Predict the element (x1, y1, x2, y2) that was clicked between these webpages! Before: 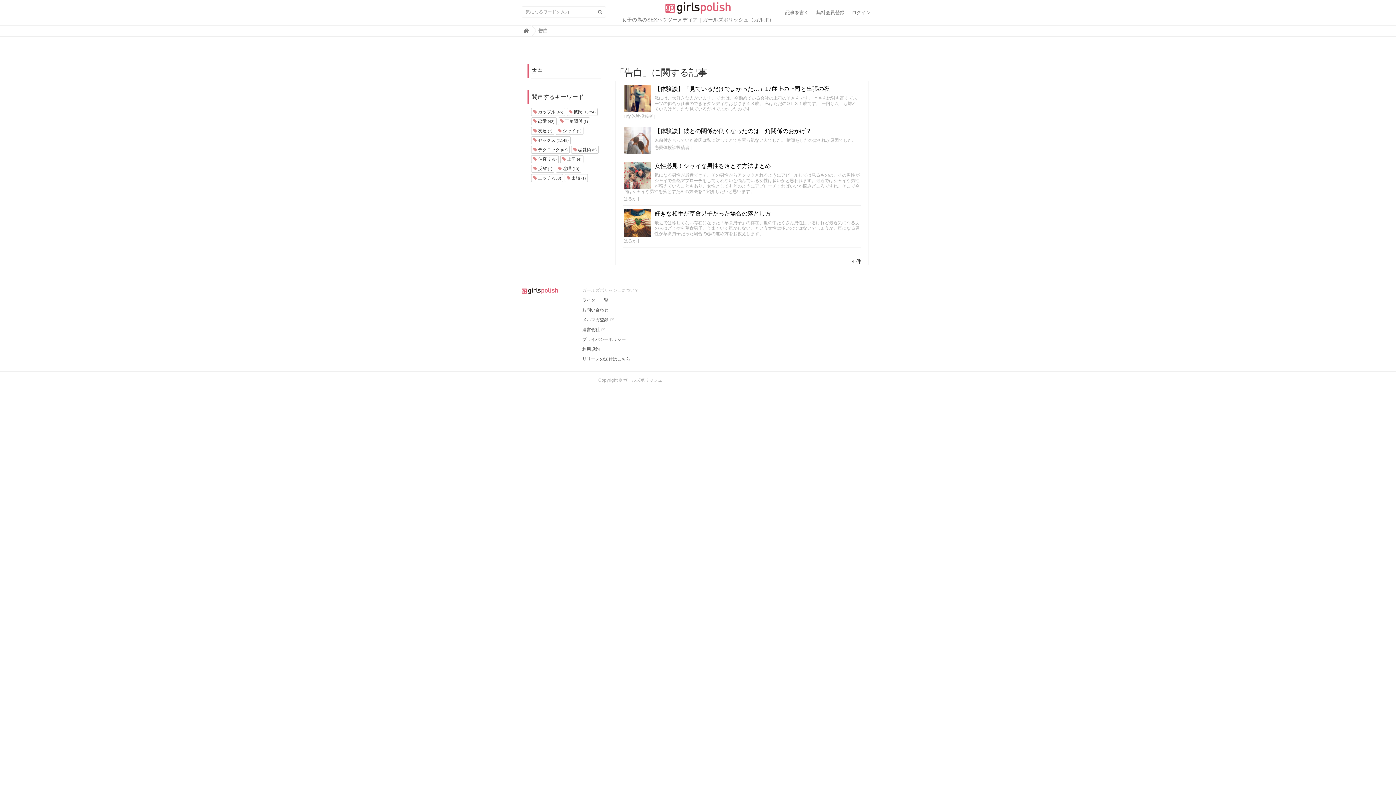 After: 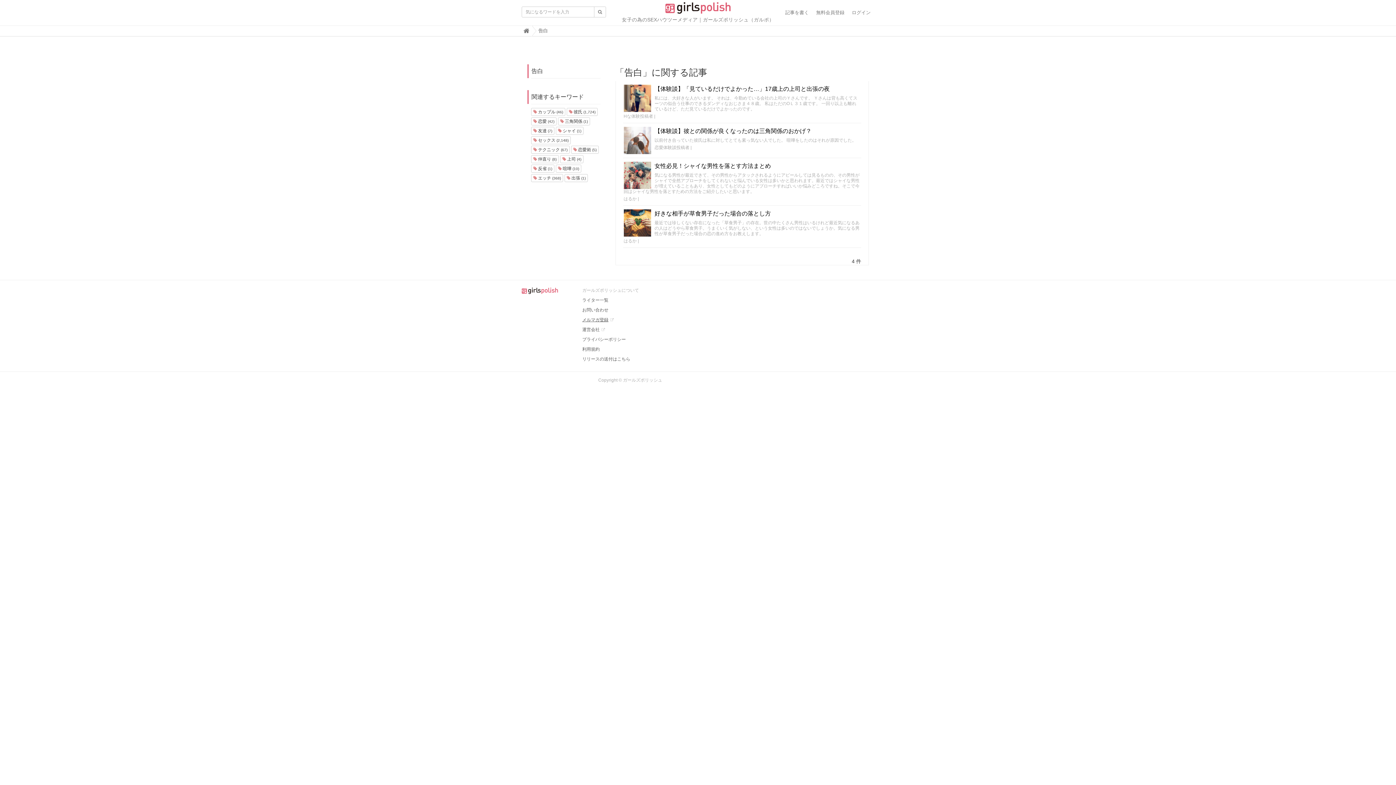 Action: bbox: (582, 317, 615, 322) label: メルマガ登録